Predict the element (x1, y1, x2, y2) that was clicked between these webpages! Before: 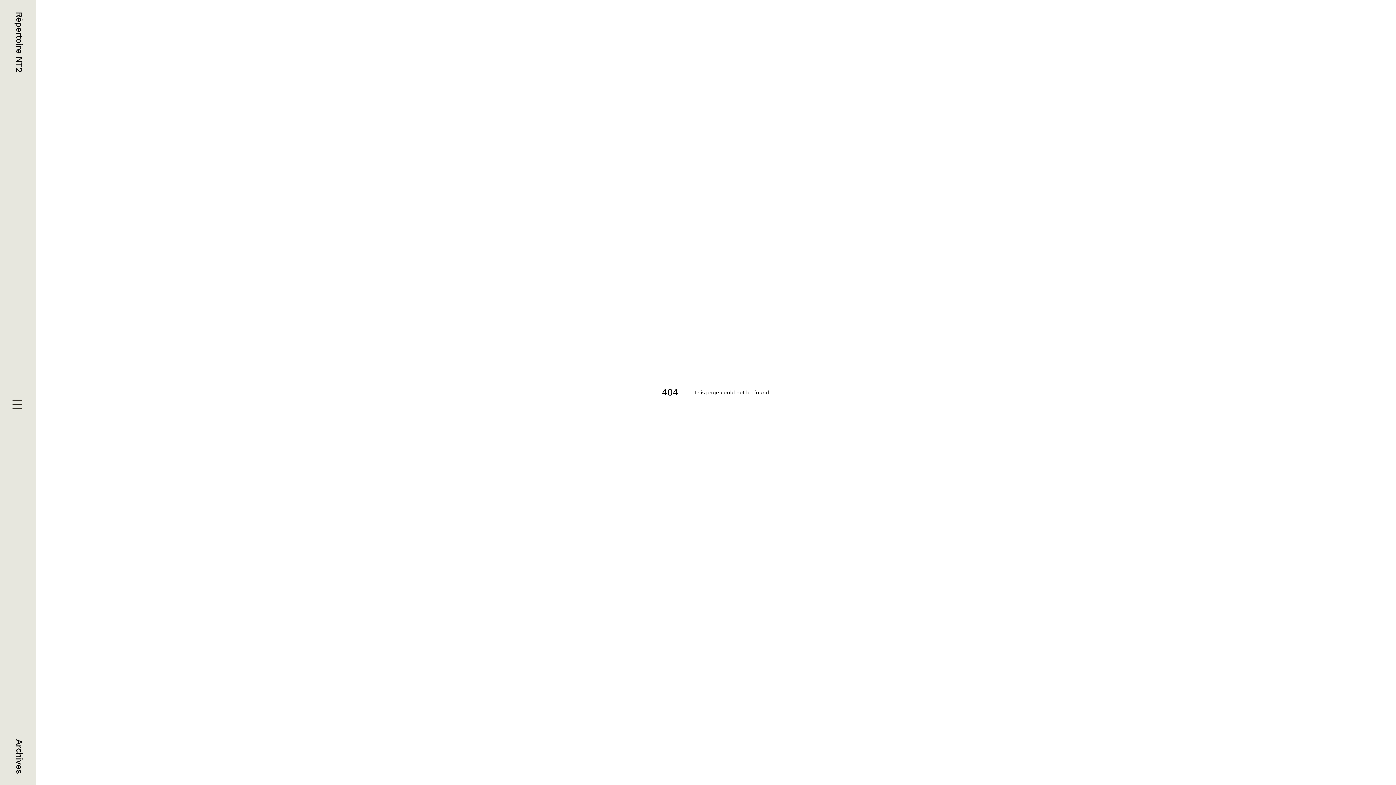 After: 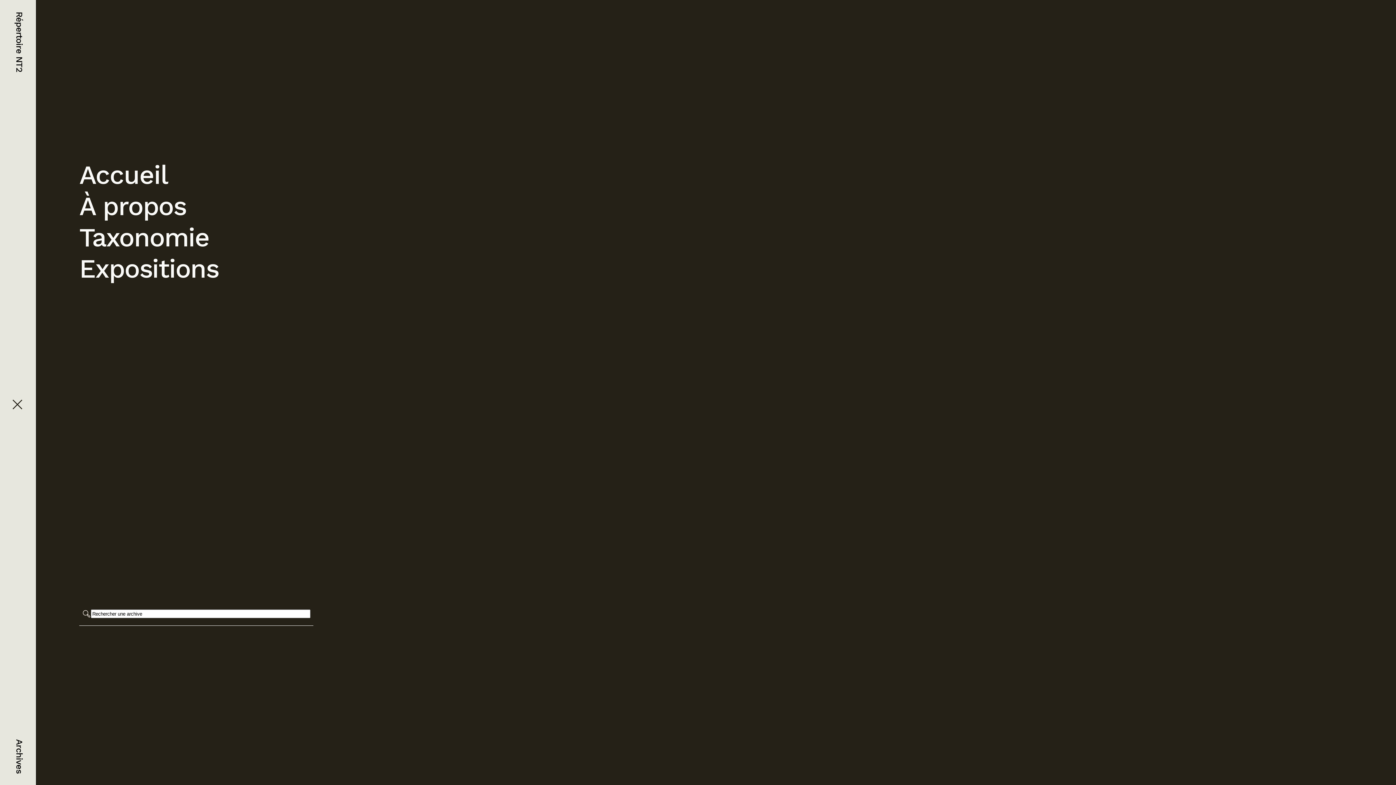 Action: bbox: (11, 399, 24, 412)